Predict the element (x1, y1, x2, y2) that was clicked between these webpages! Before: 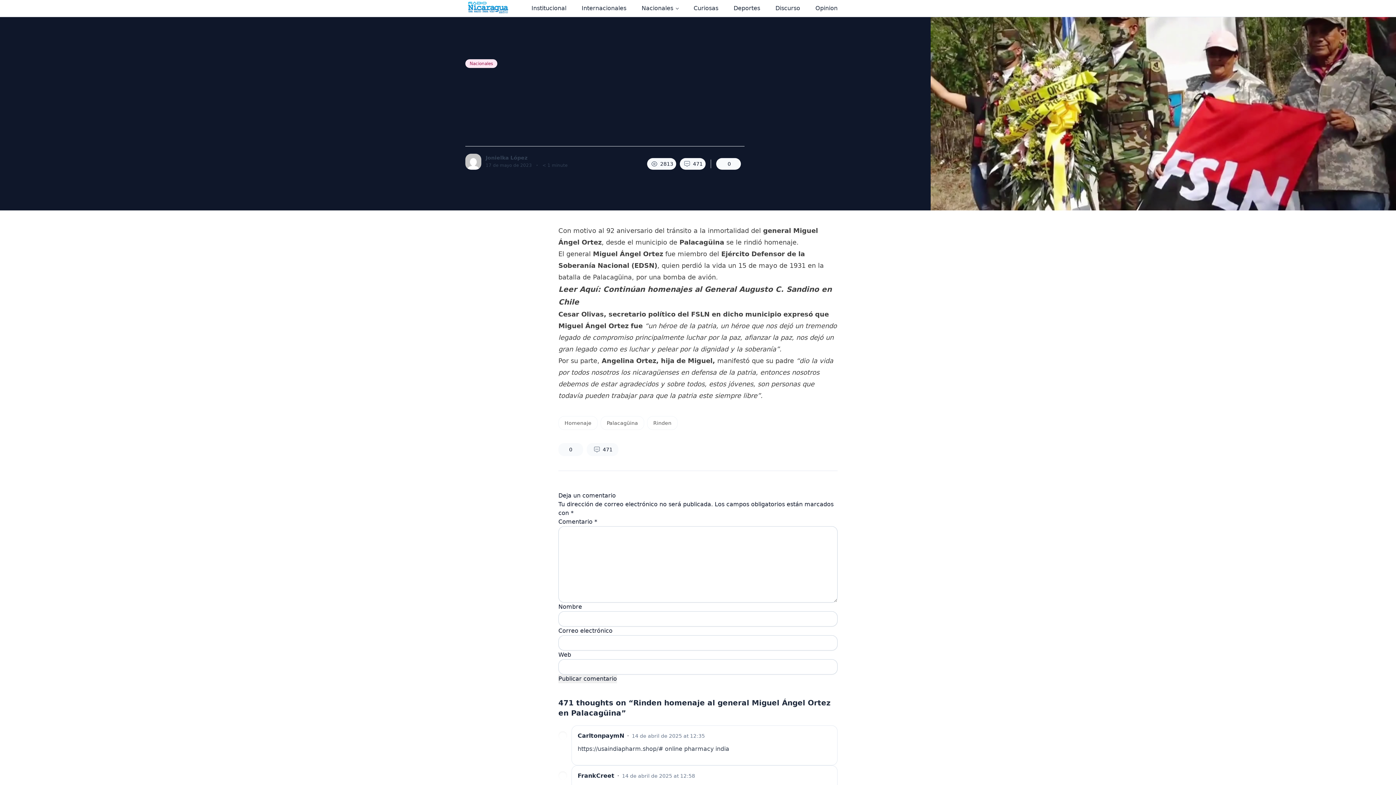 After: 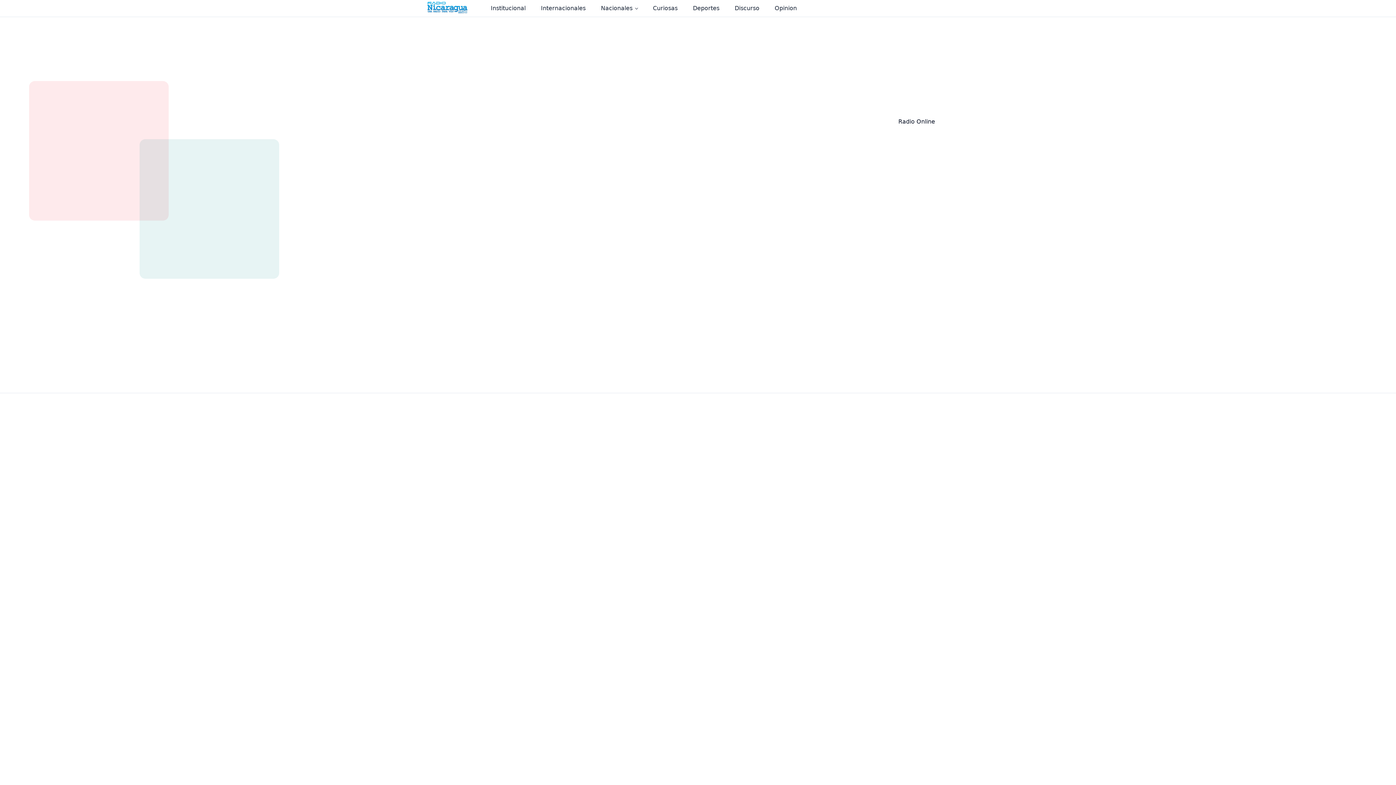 Action: bbox: (465, 0, 516, 16)